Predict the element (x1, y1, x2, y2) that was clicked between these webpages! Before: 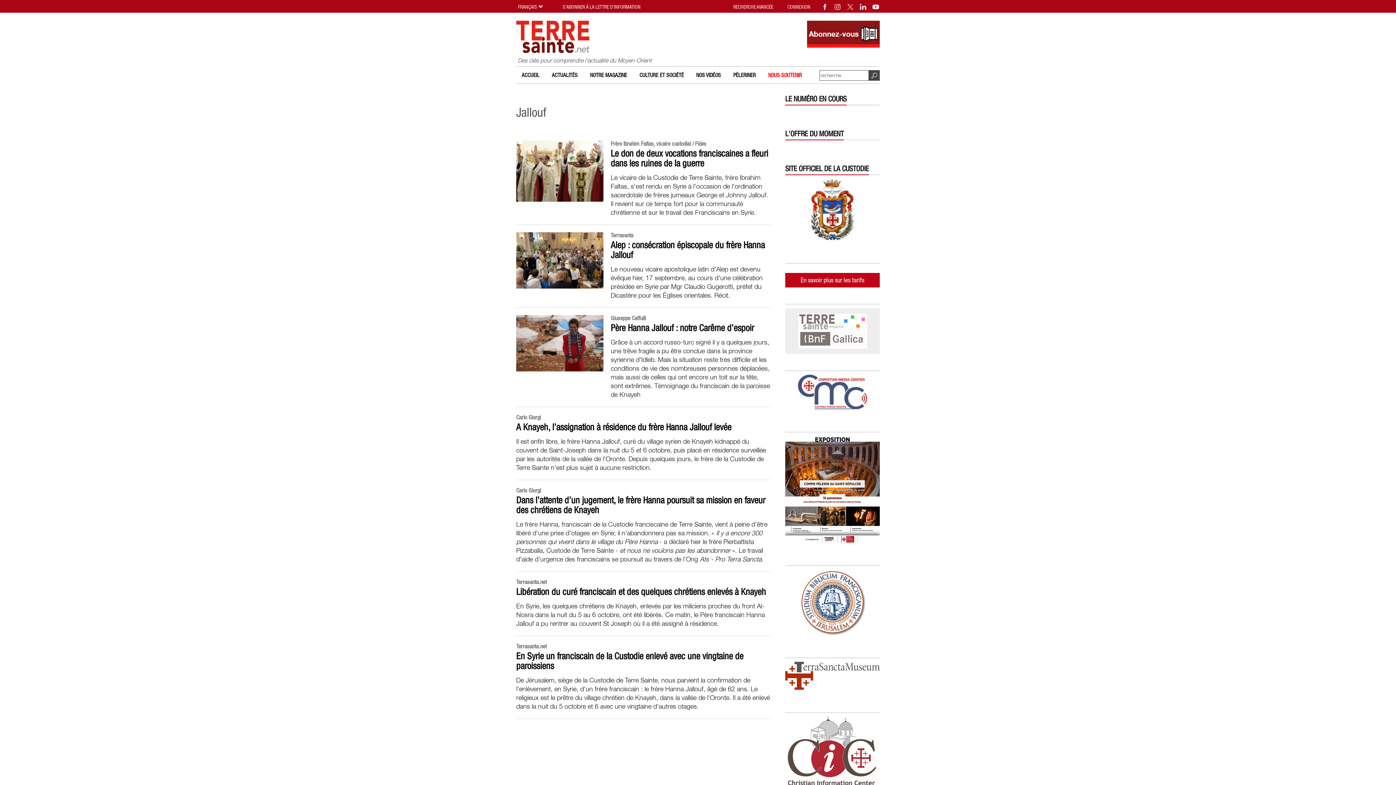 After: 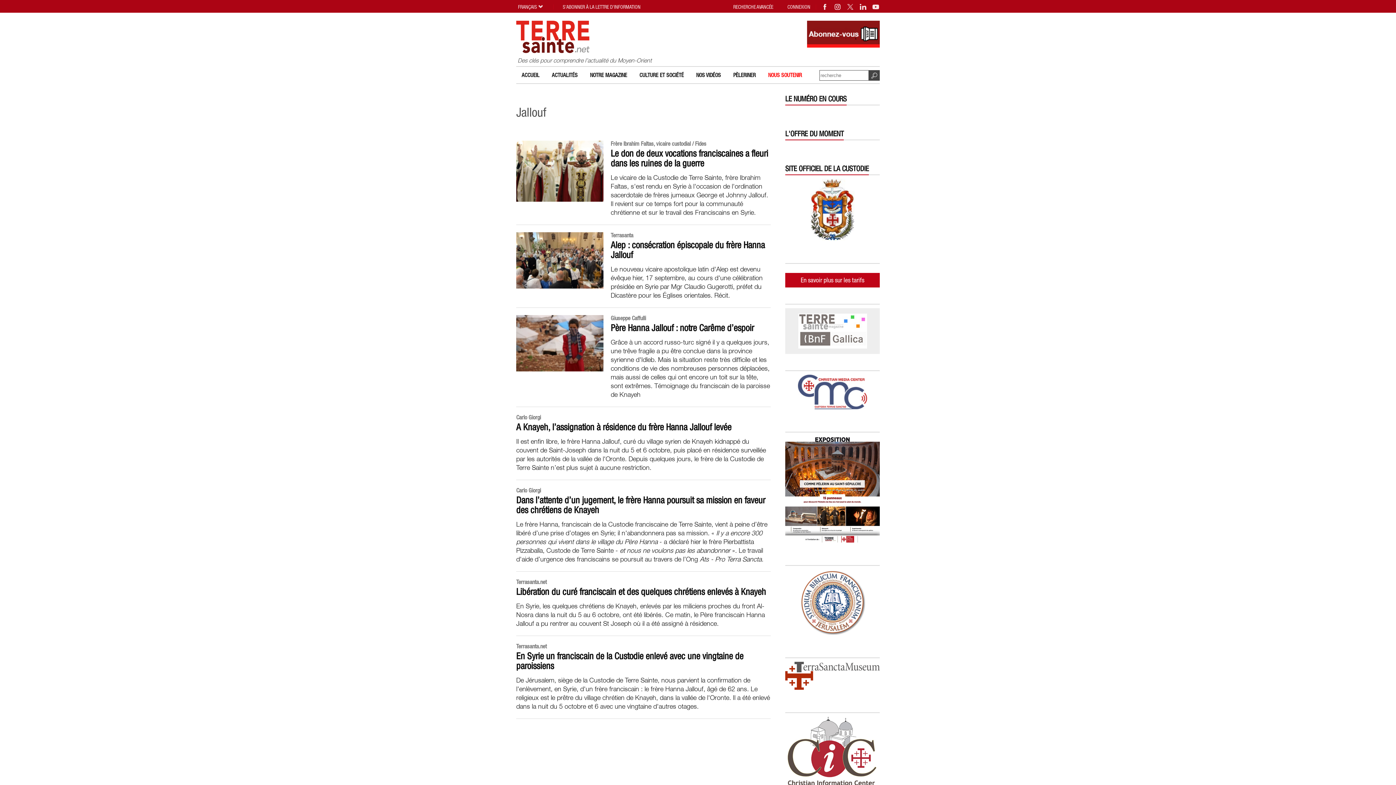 Action: bbox: (834, 4, 841, 9)